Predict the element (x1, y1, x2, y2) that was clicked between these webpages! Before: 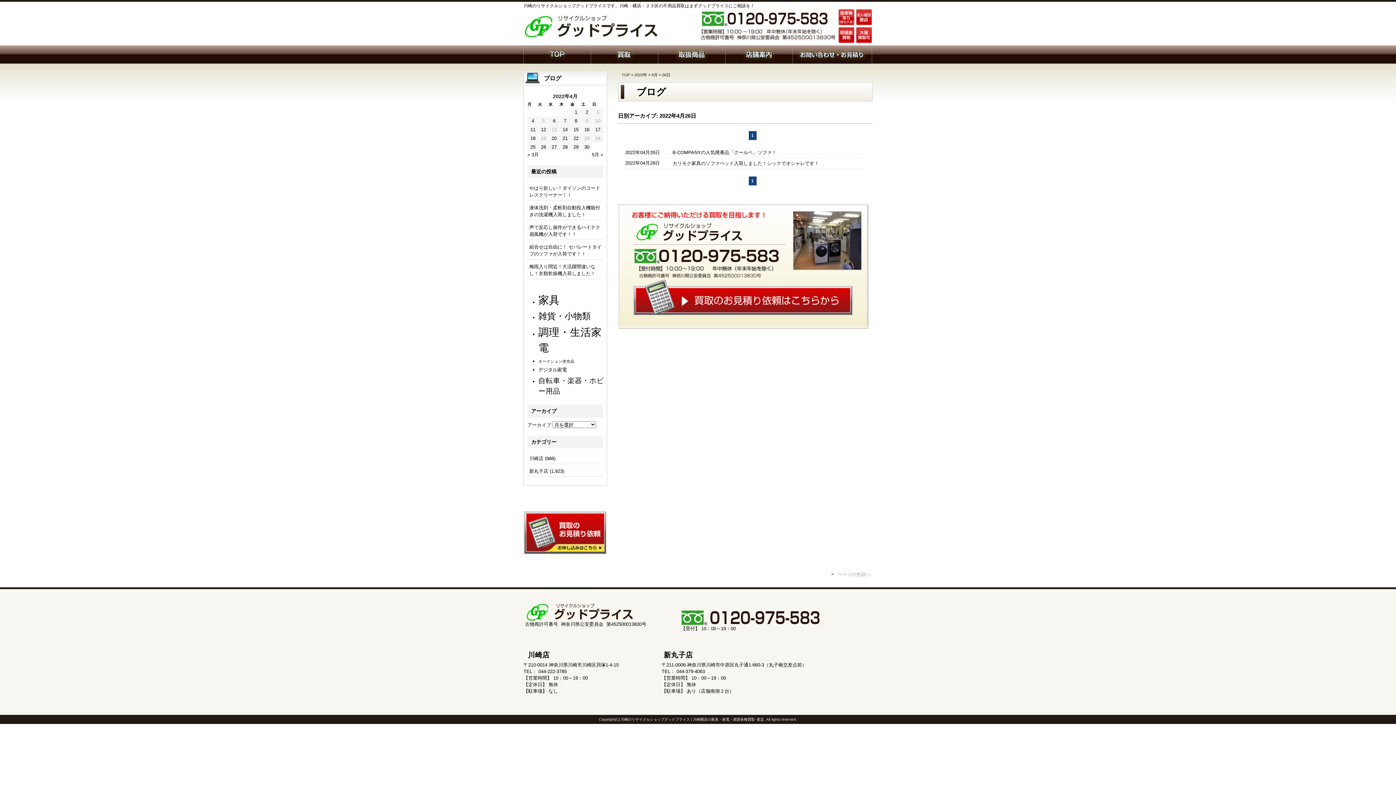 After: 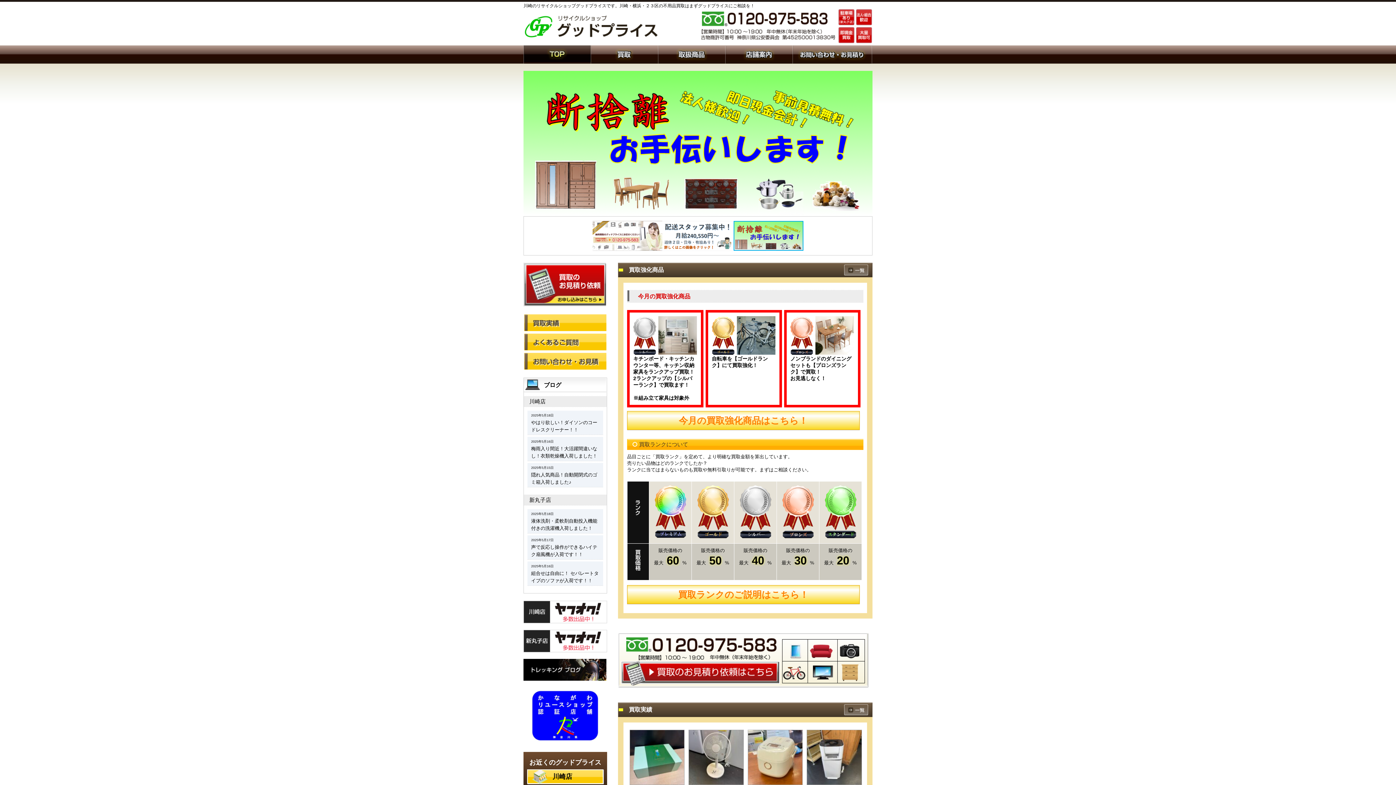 Action: bbox: (523, 8, 687, 44)